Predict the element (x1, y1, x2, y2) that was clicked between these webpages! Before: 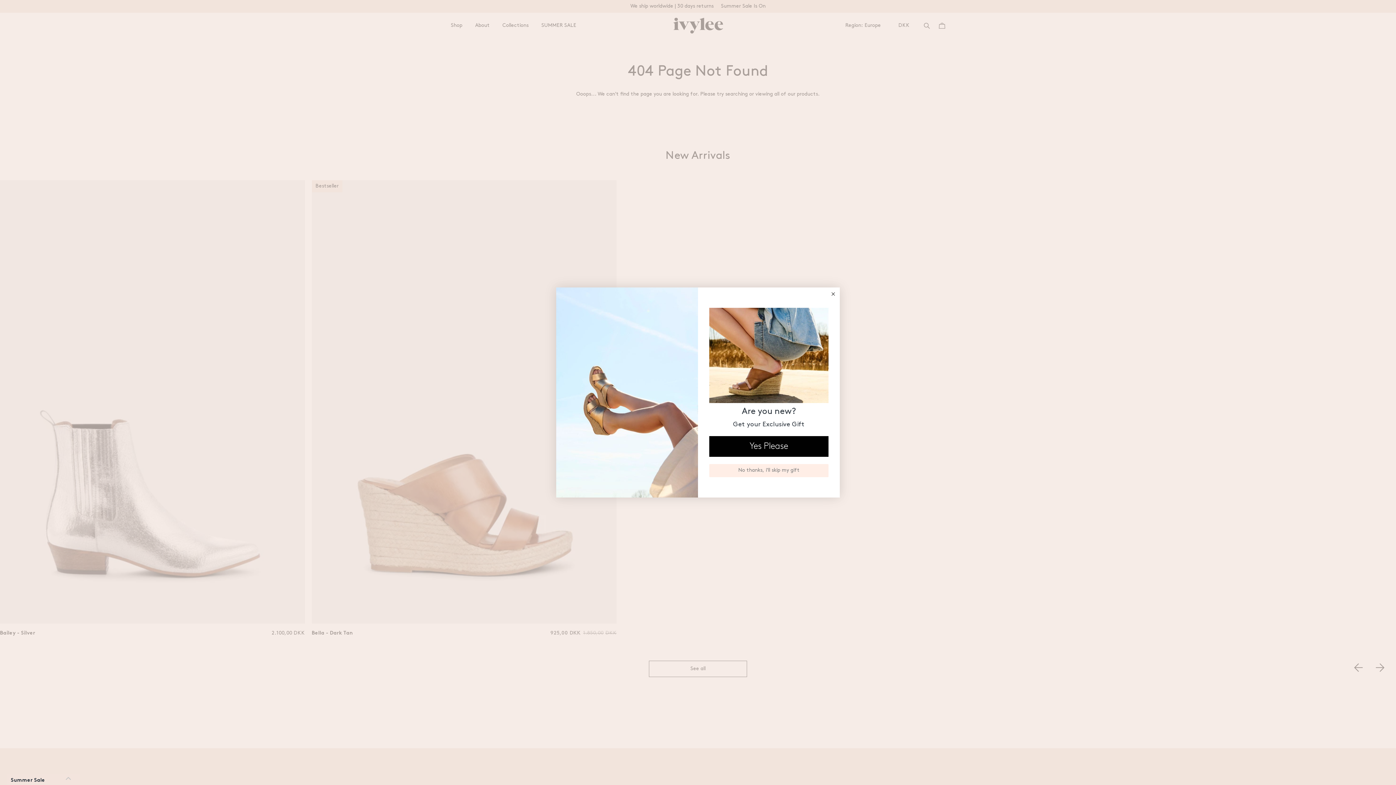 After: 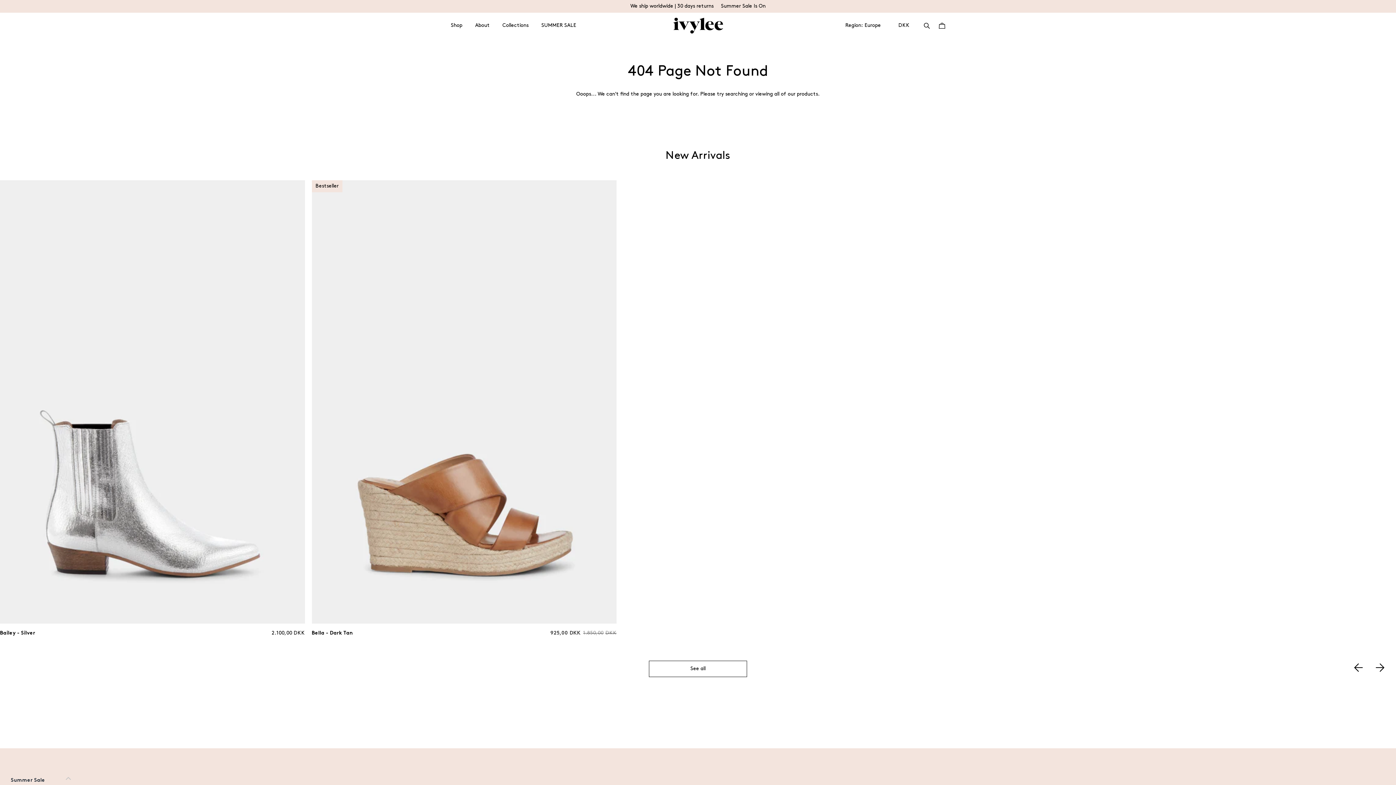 Action: bbox: (829, 290, 837, 297) label: Close dialog